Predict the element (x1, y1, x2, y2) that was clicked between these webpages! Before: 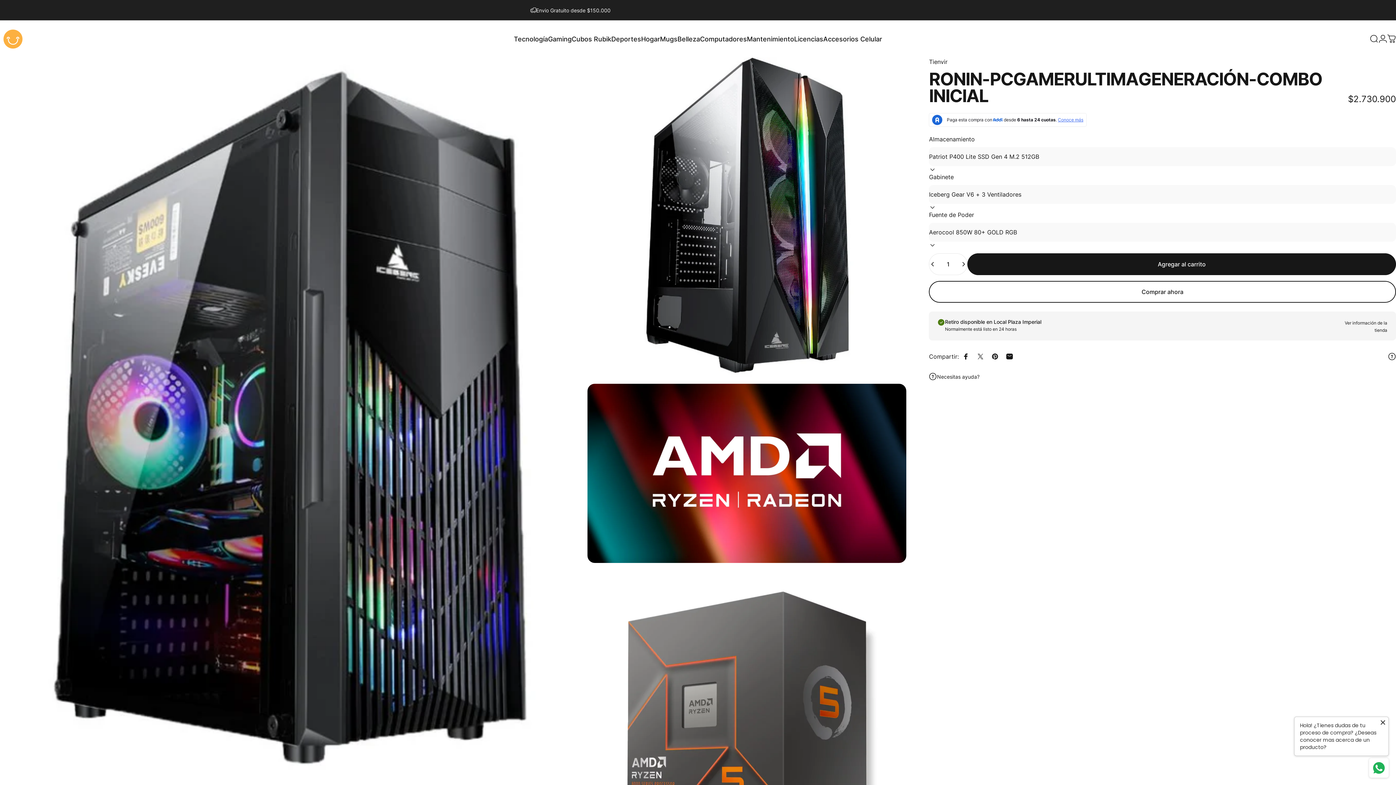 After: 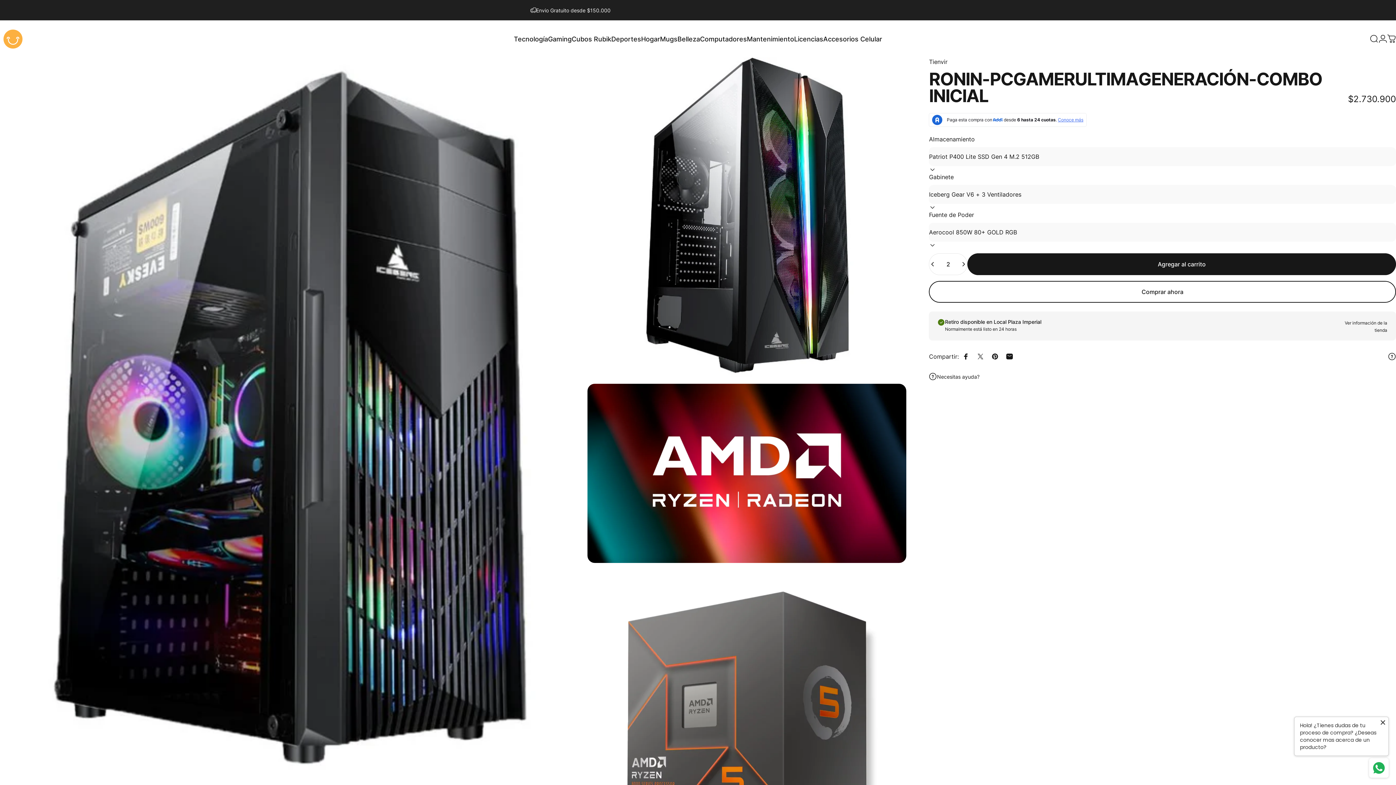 Action: label: Aumentar cantidad para RONIN - PC GAMER ULTIMA GENERACIÓN - COMBO INICIAL bbox: (957, 253, 967, 274)